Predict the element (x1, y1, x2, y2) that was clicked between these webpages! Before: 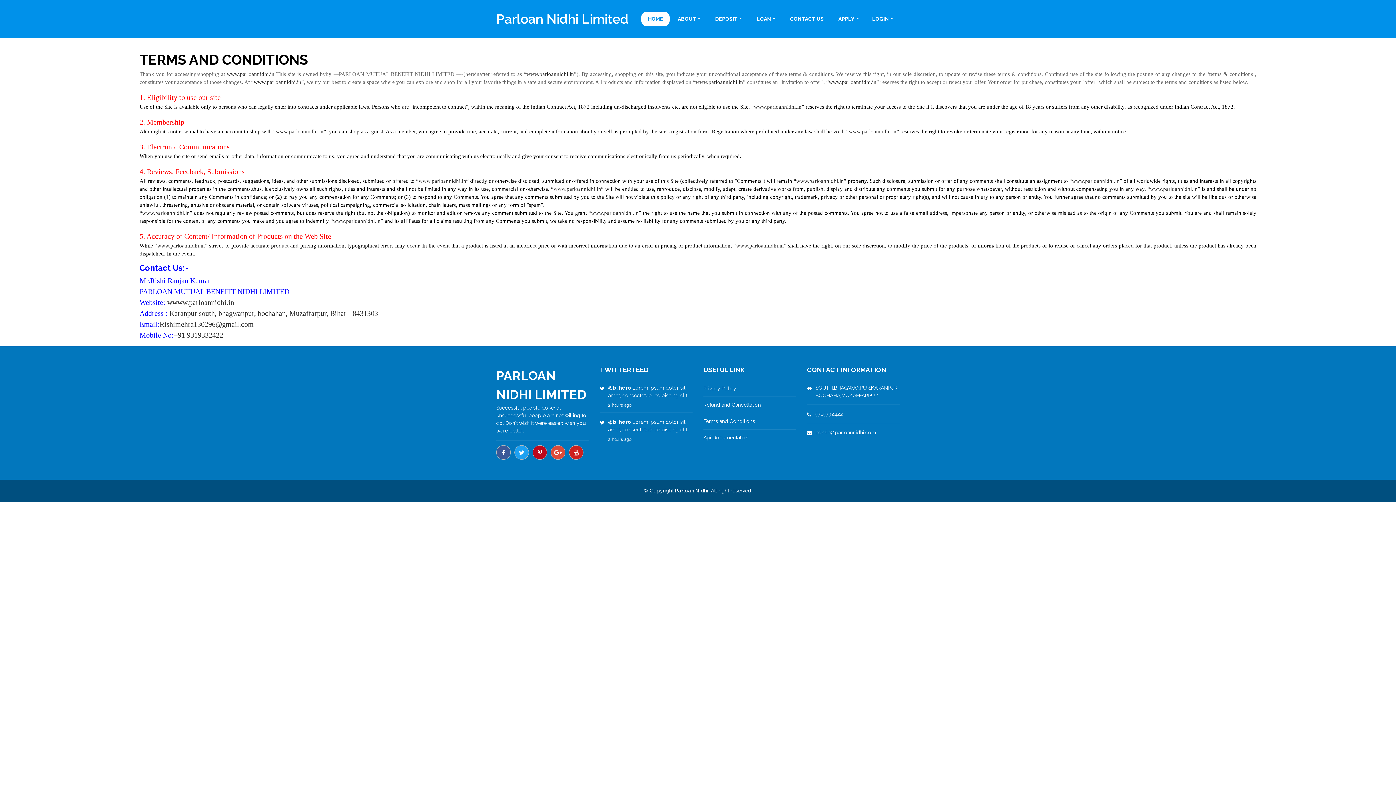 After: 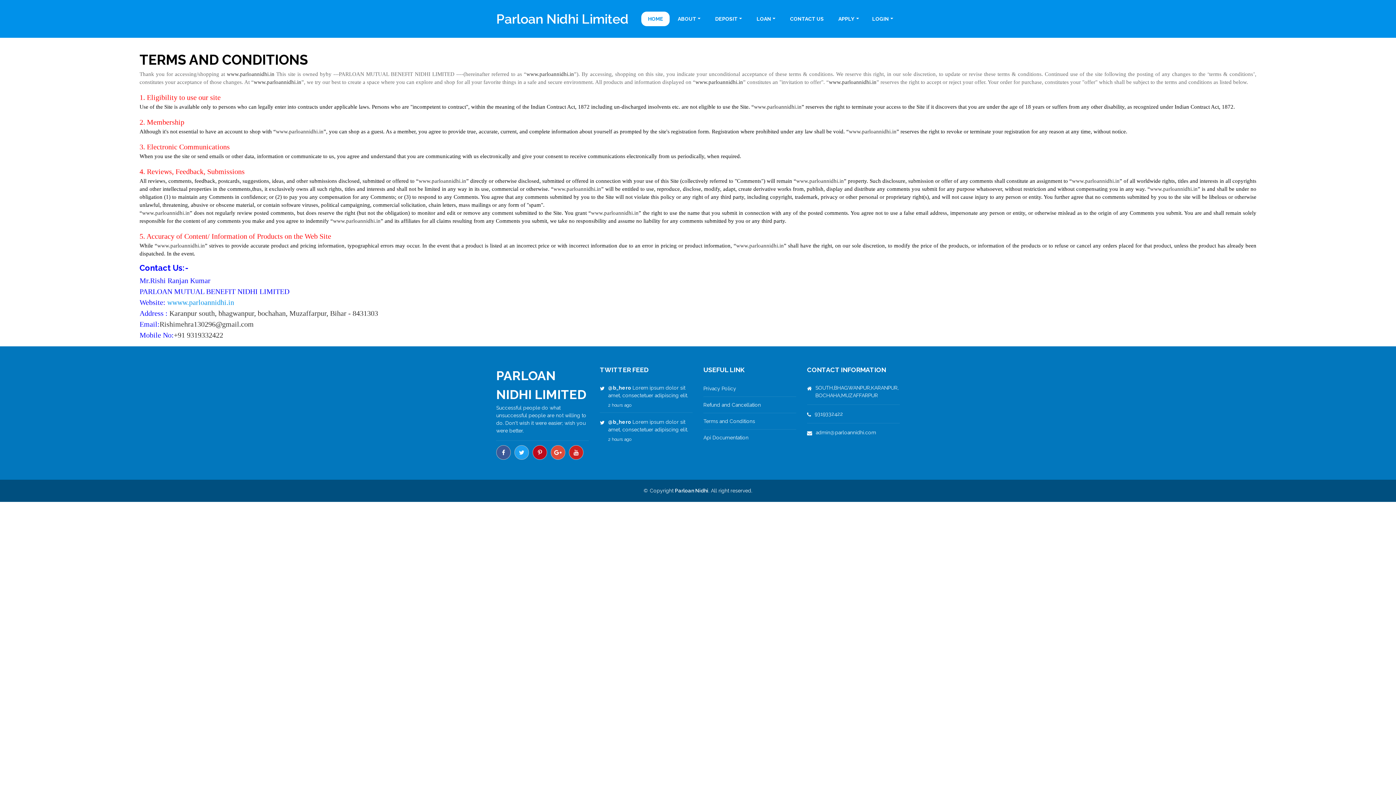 Action: label: wwww.parloannidhi.in bbox: (167, 298, 234, 306)